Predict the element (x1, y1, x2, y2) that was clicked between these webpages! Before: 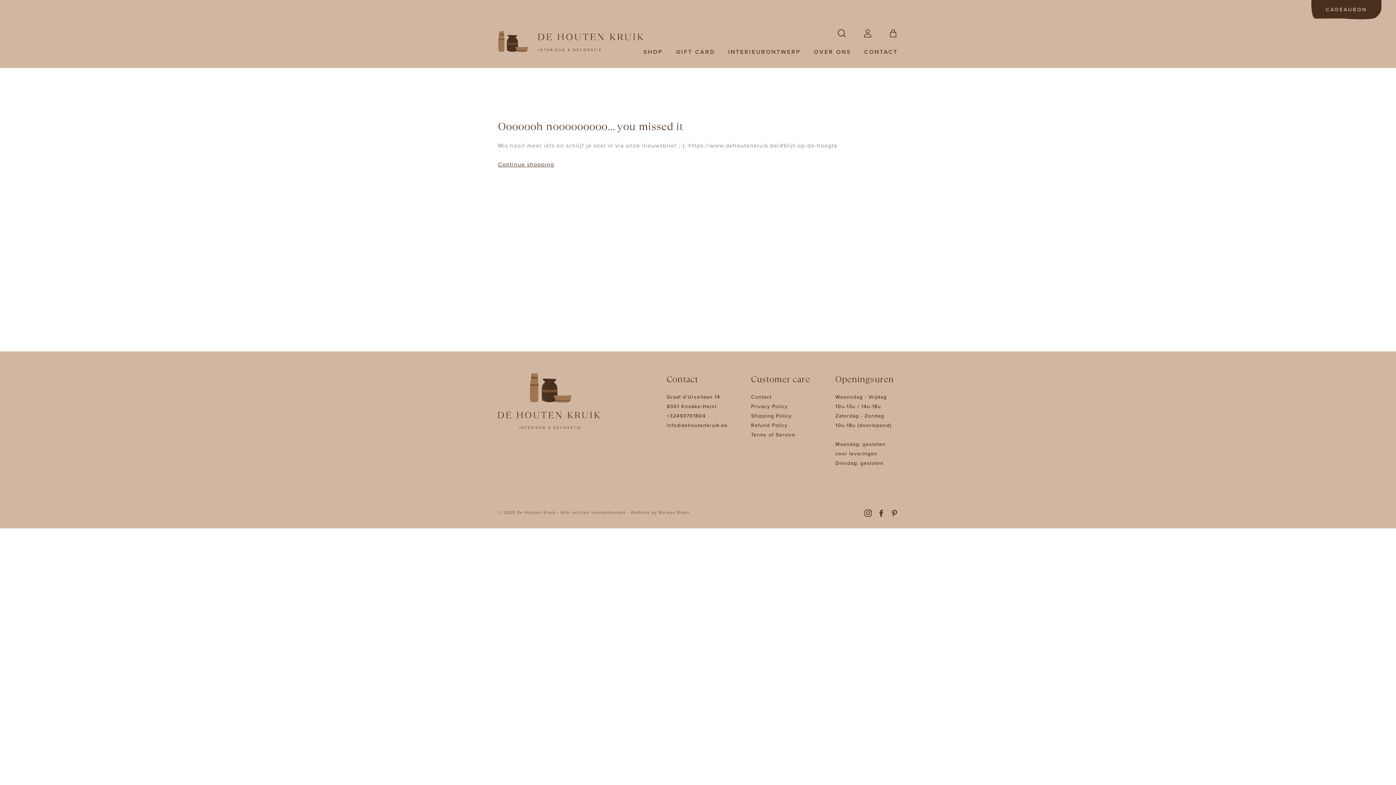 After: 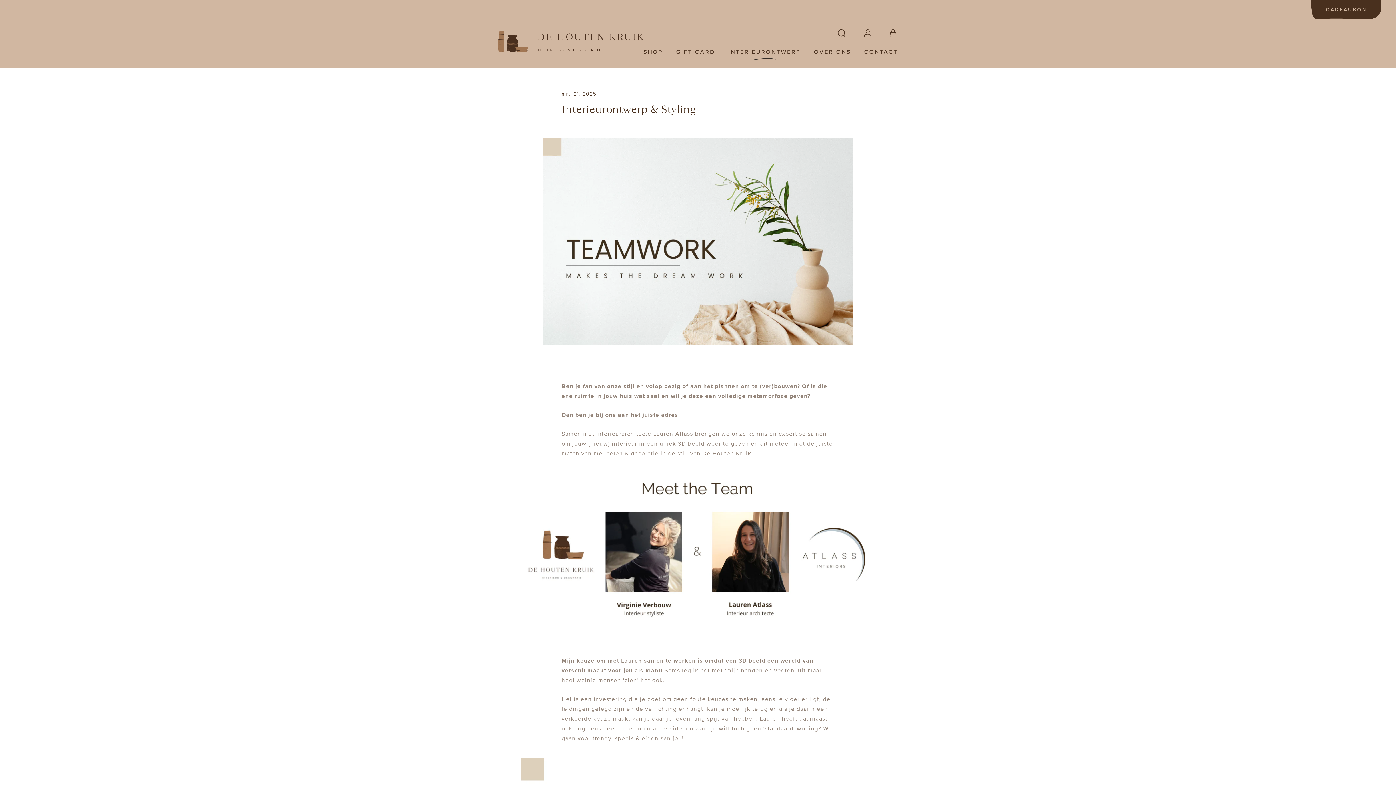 Action: bbox: (721, 46, 807, 58) label: INTERIEURONTWERP